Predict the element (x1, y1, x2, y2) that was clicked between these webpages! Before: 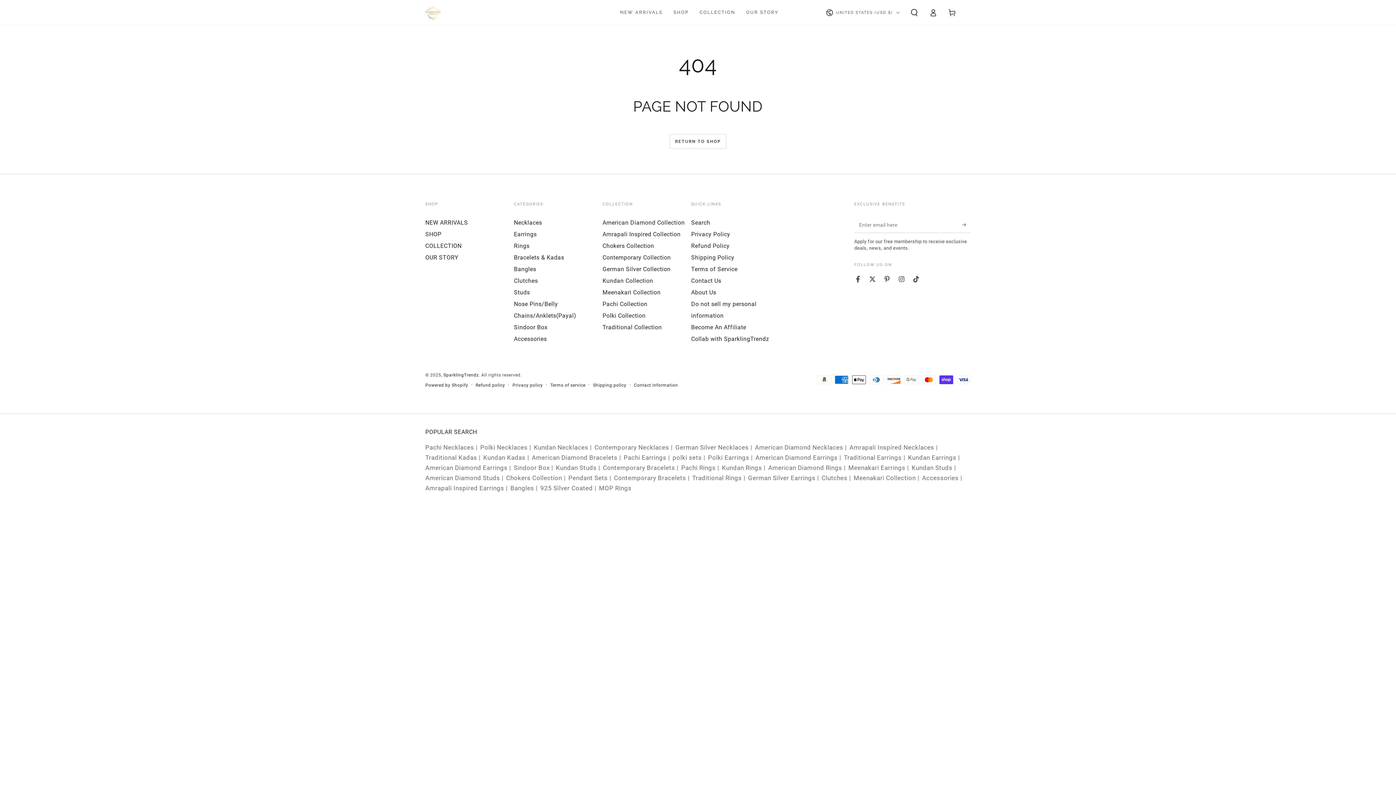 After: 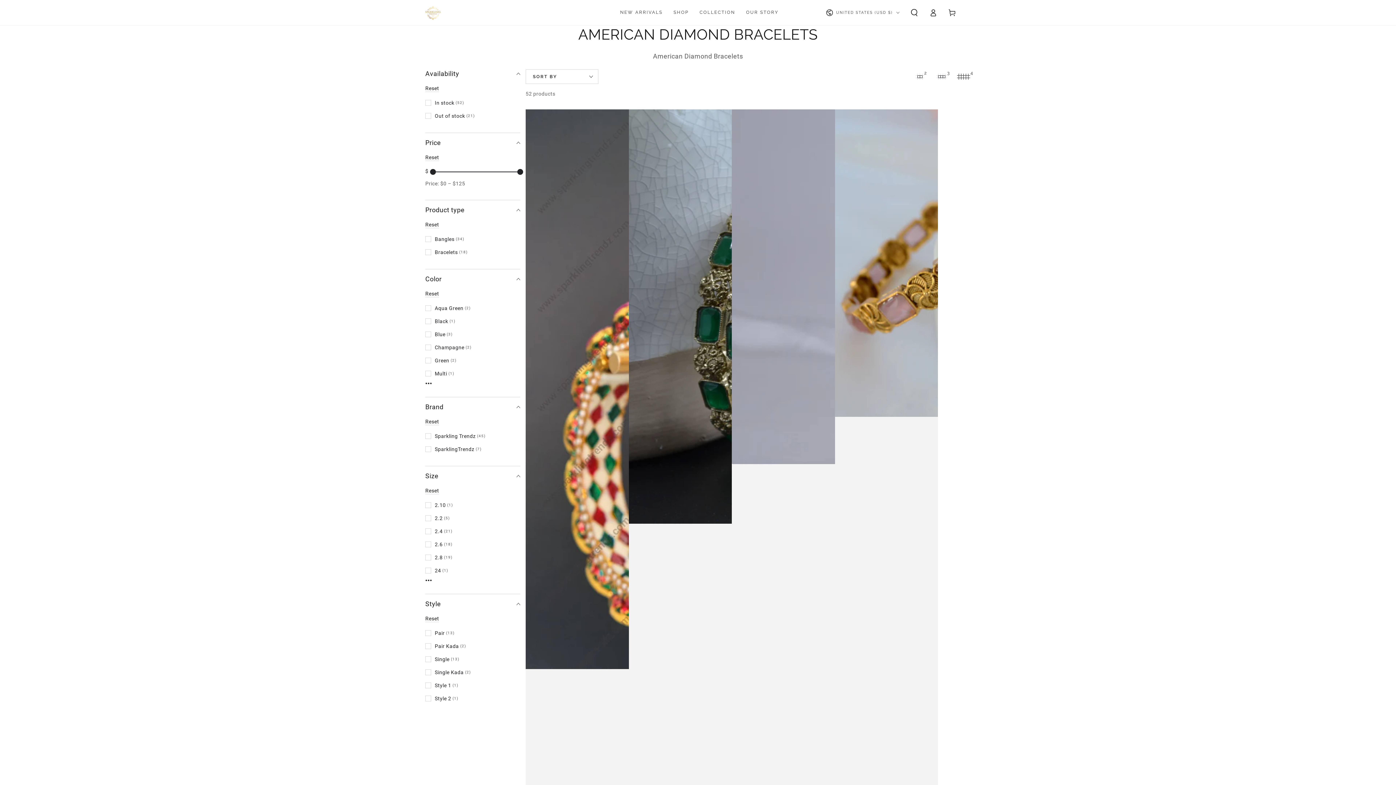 Action: label: American Diamond Bracelets bbox: (531, 454, 621, 461)